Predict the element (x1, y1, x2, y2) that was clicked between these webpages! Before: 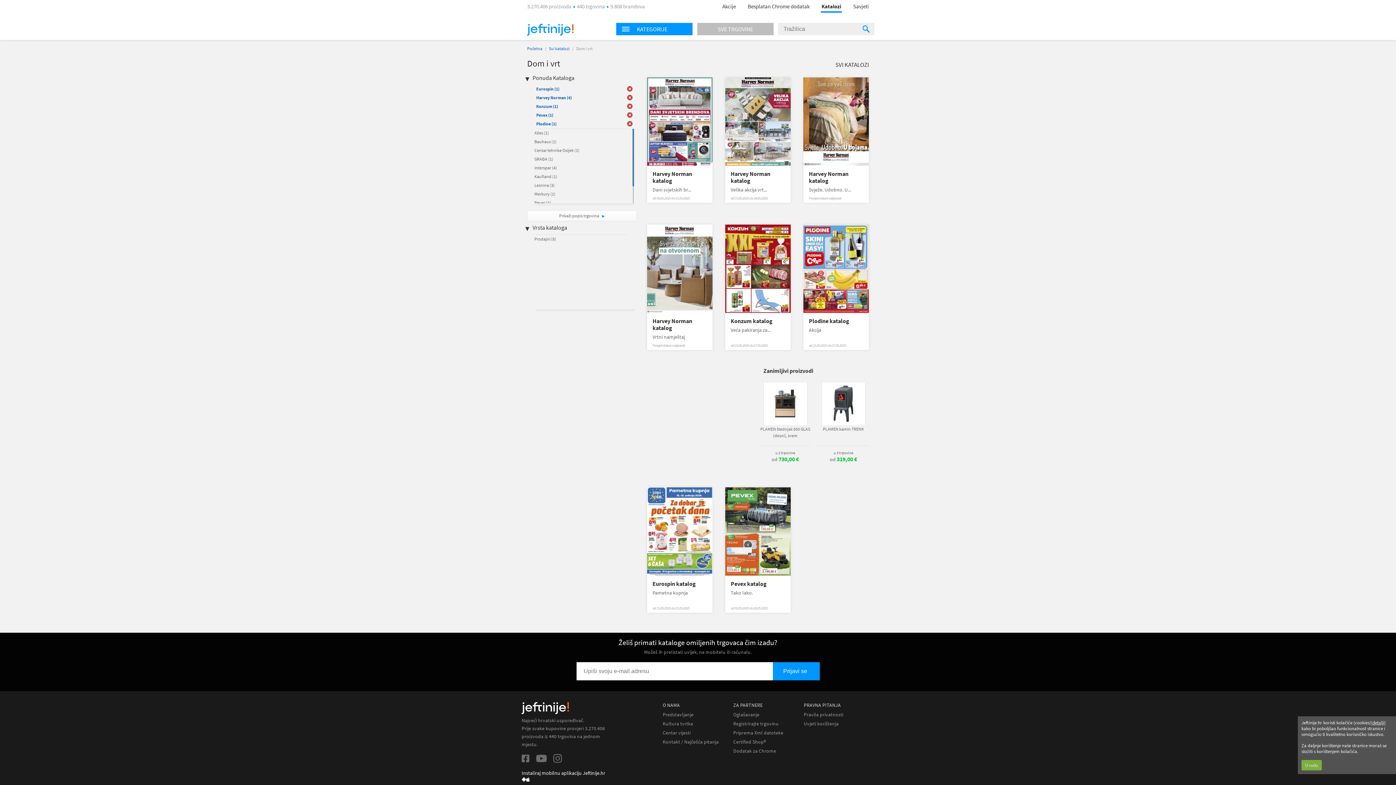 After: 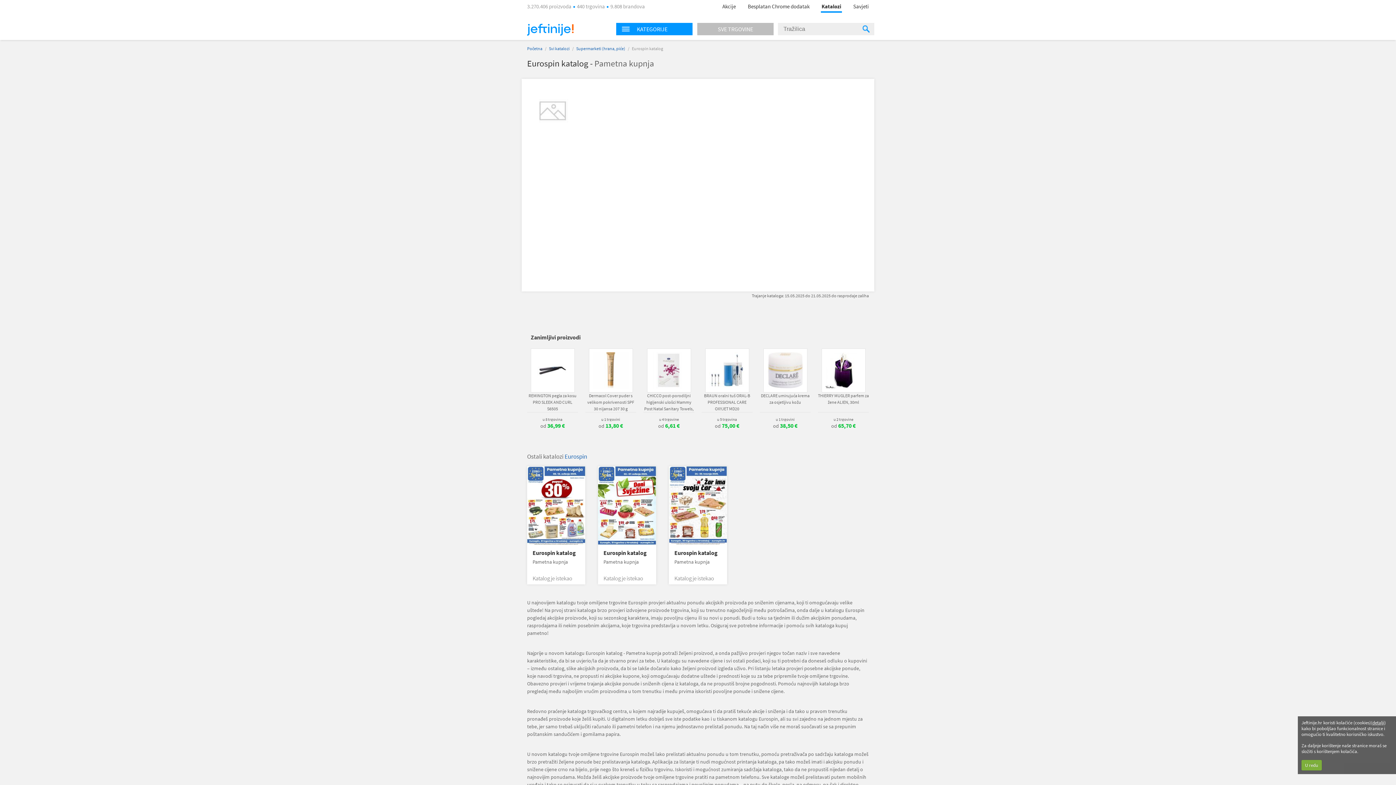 Action: label: Eurospin katalog bbox: (652, 580, 707, 587)